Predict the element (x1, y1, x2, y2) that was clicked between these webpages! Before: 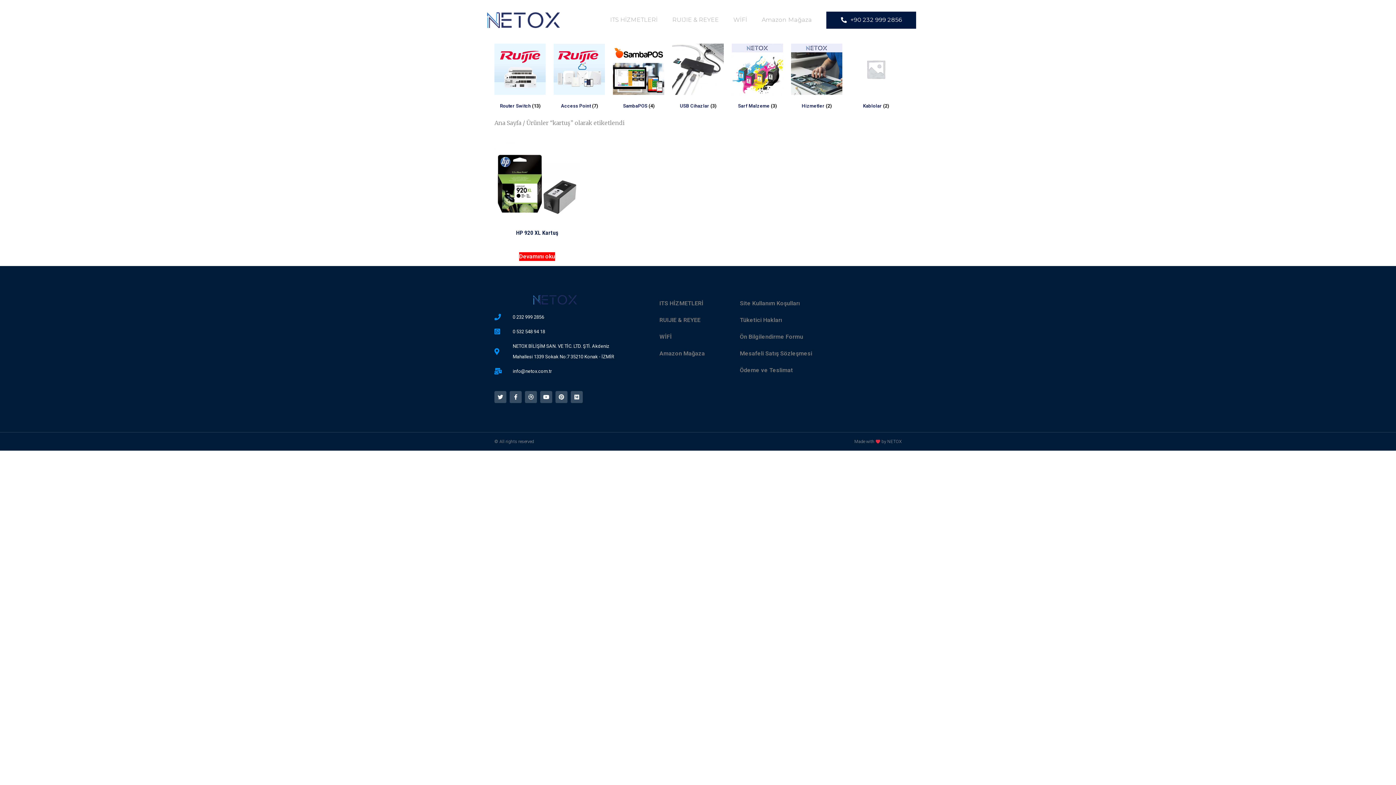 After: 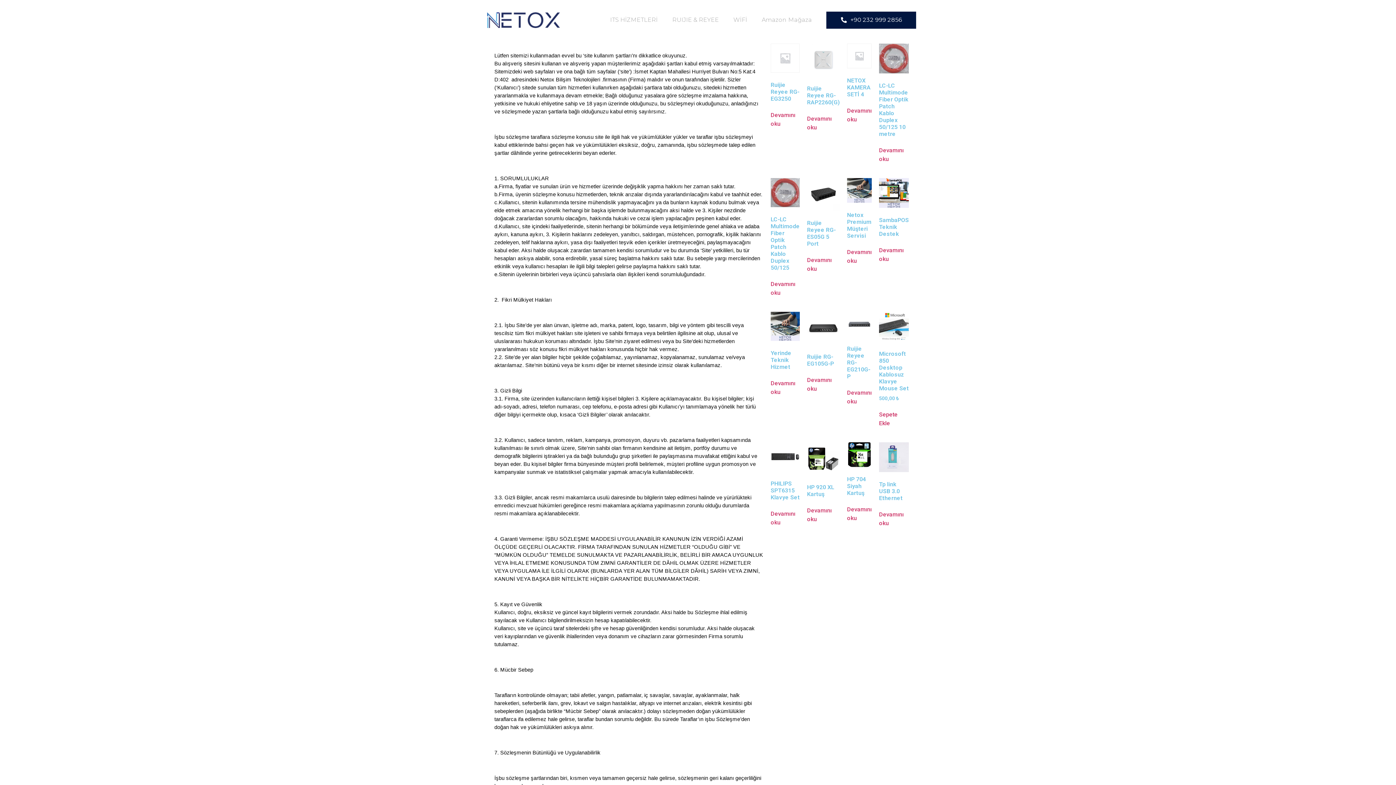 Action: label: Site Kullanım Koşulları bbox: (732, 295, 899, 312)